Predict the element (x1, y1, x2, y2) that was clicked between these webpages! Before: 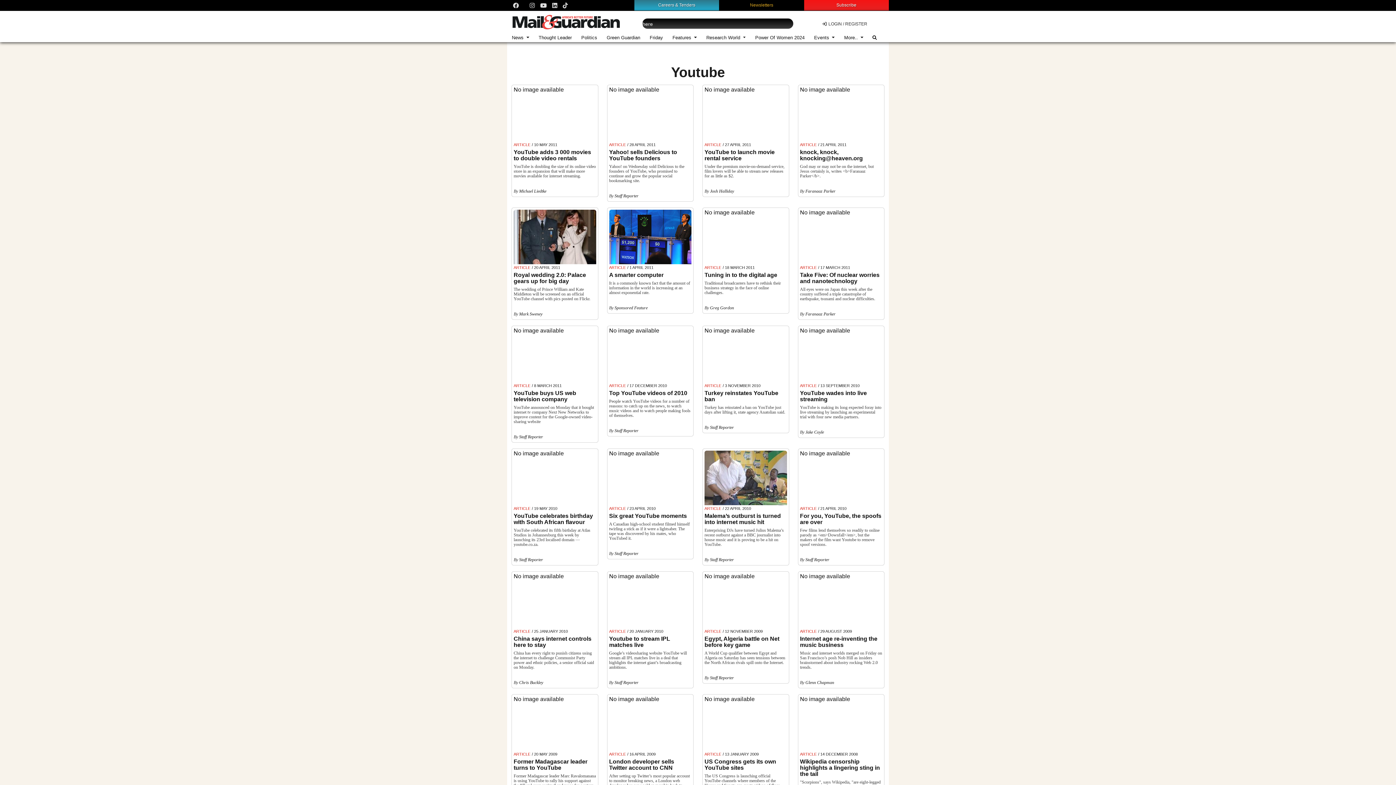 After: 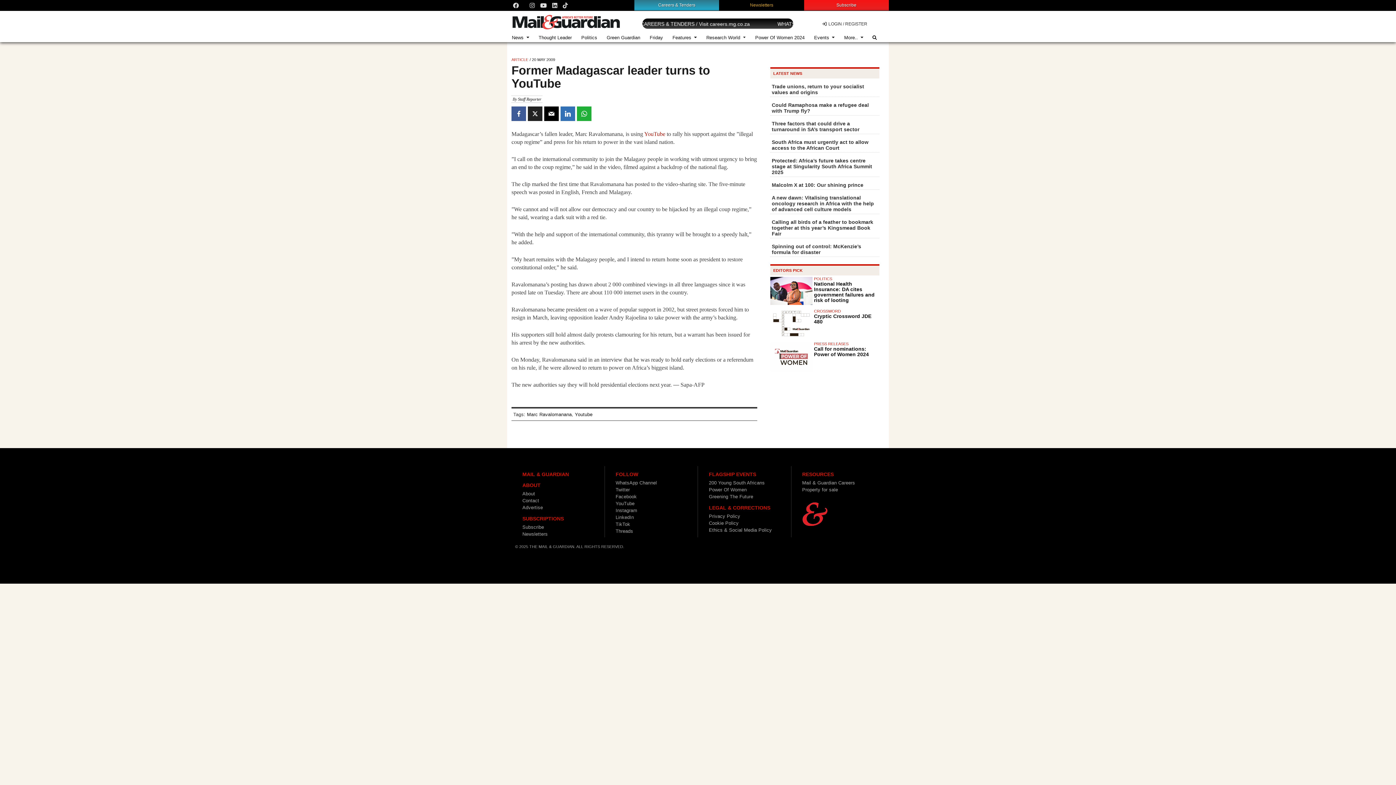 Action: bbox: (513, 758, 587, 771) label: Former Madagascar leader turns to YouTube